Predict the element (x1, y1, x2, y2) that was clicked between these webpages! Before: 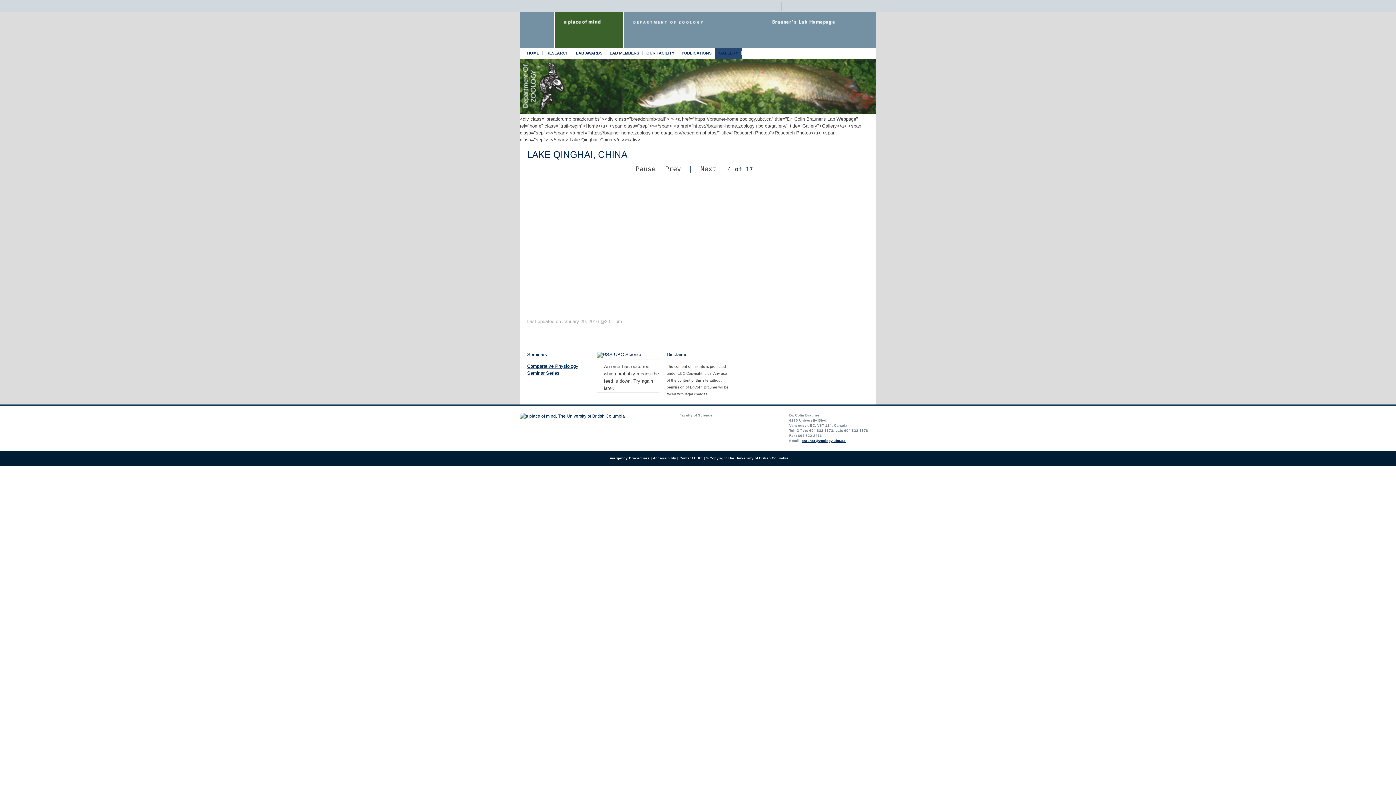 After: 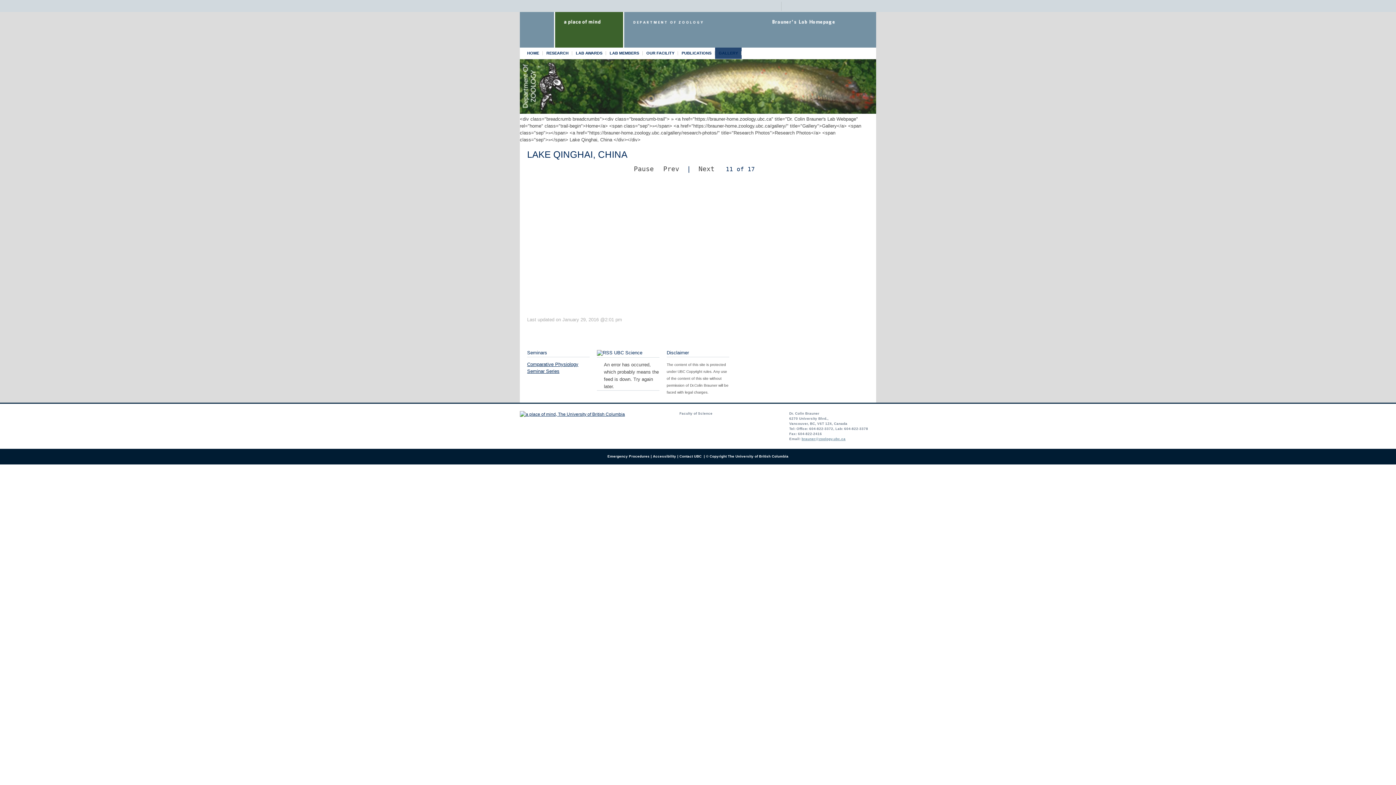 Action: label: brauner@zoology.ubc.ca bbox: (801, 437, 845, 441)